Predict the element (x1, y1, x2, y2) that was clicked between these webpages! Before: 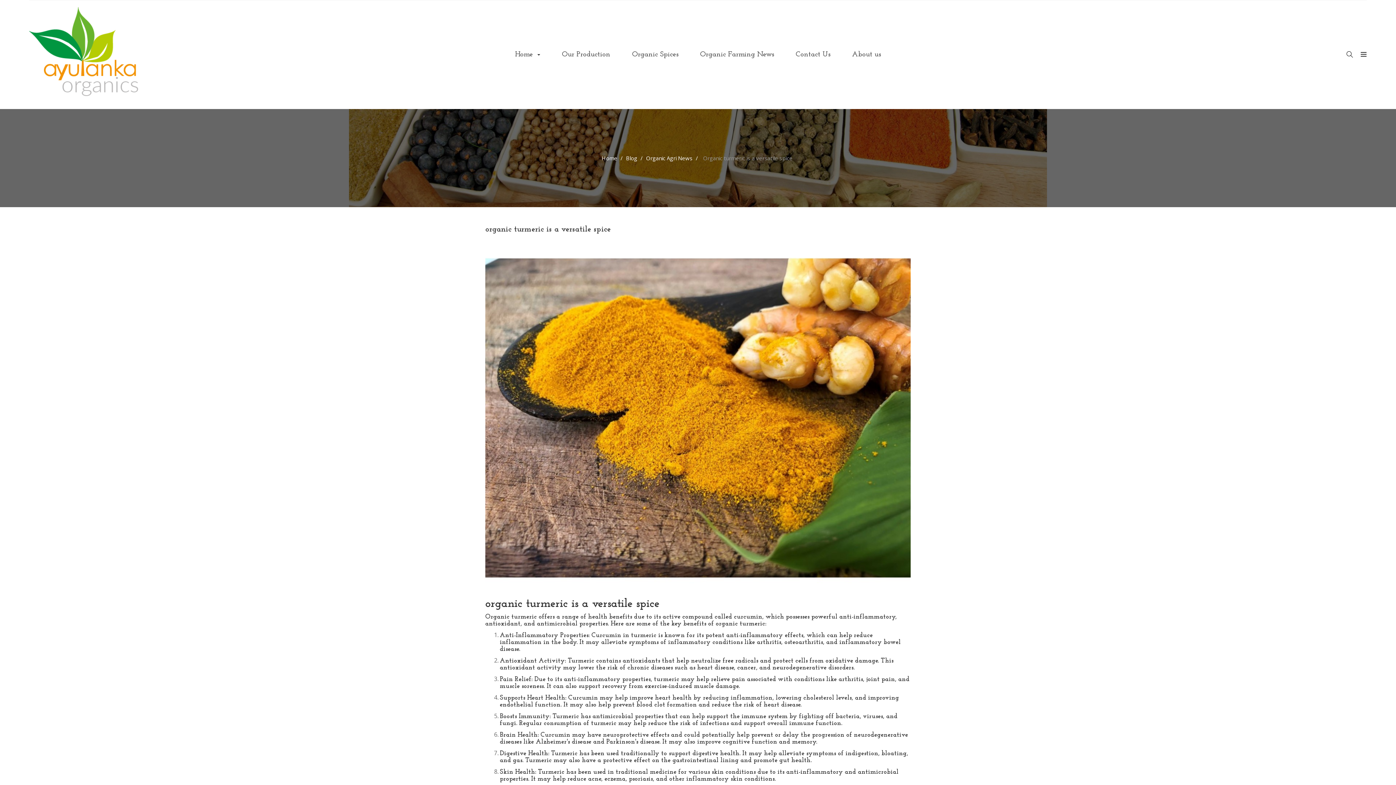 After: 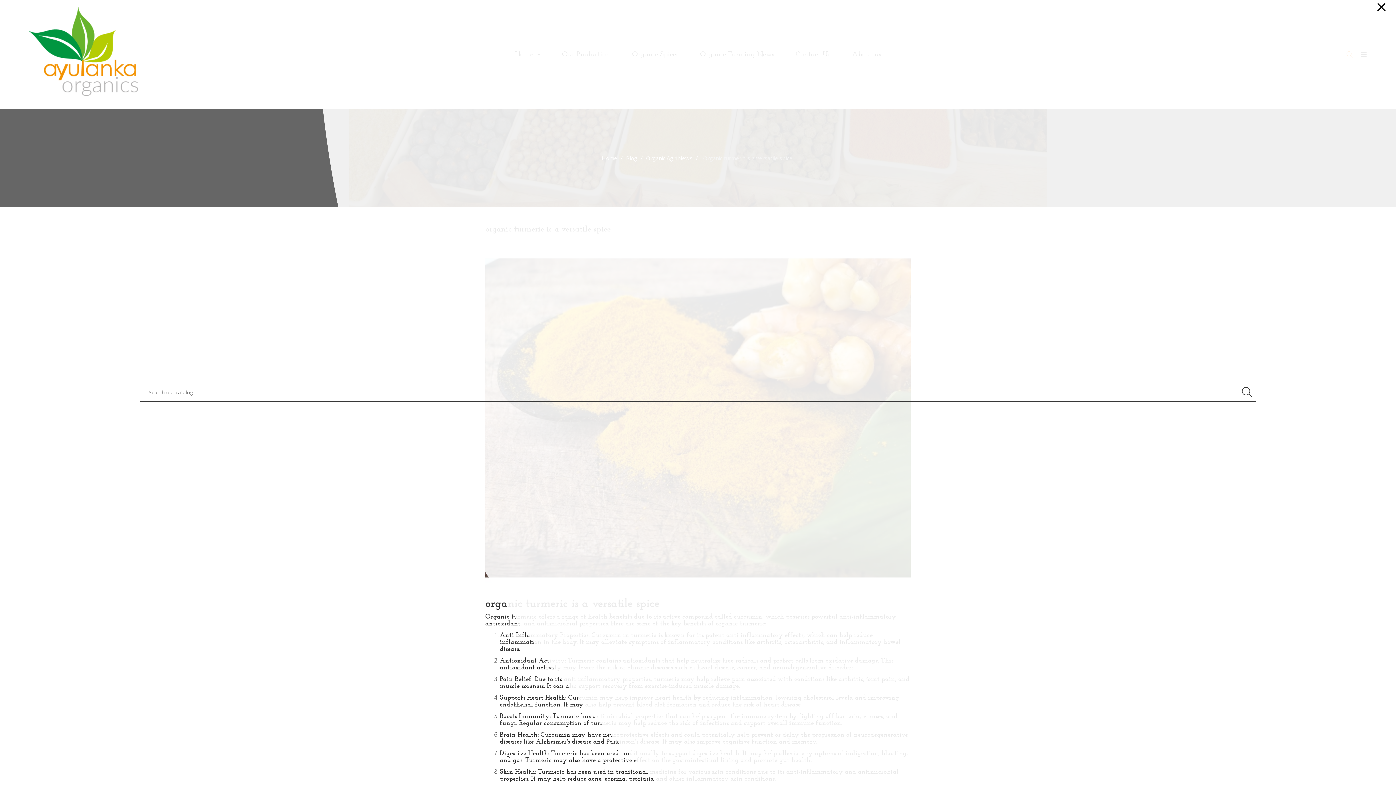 Action: bbox: (1346, 51, 1353, 58)